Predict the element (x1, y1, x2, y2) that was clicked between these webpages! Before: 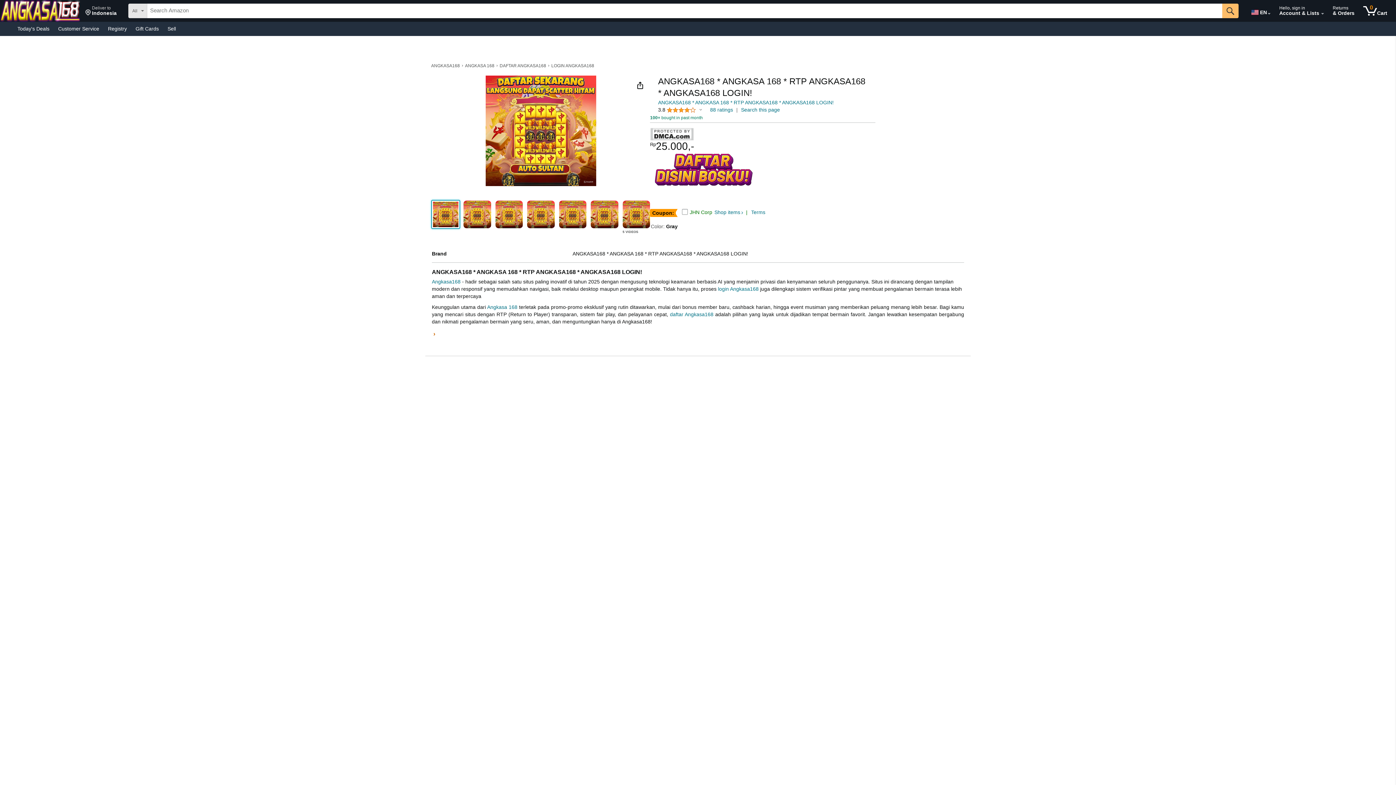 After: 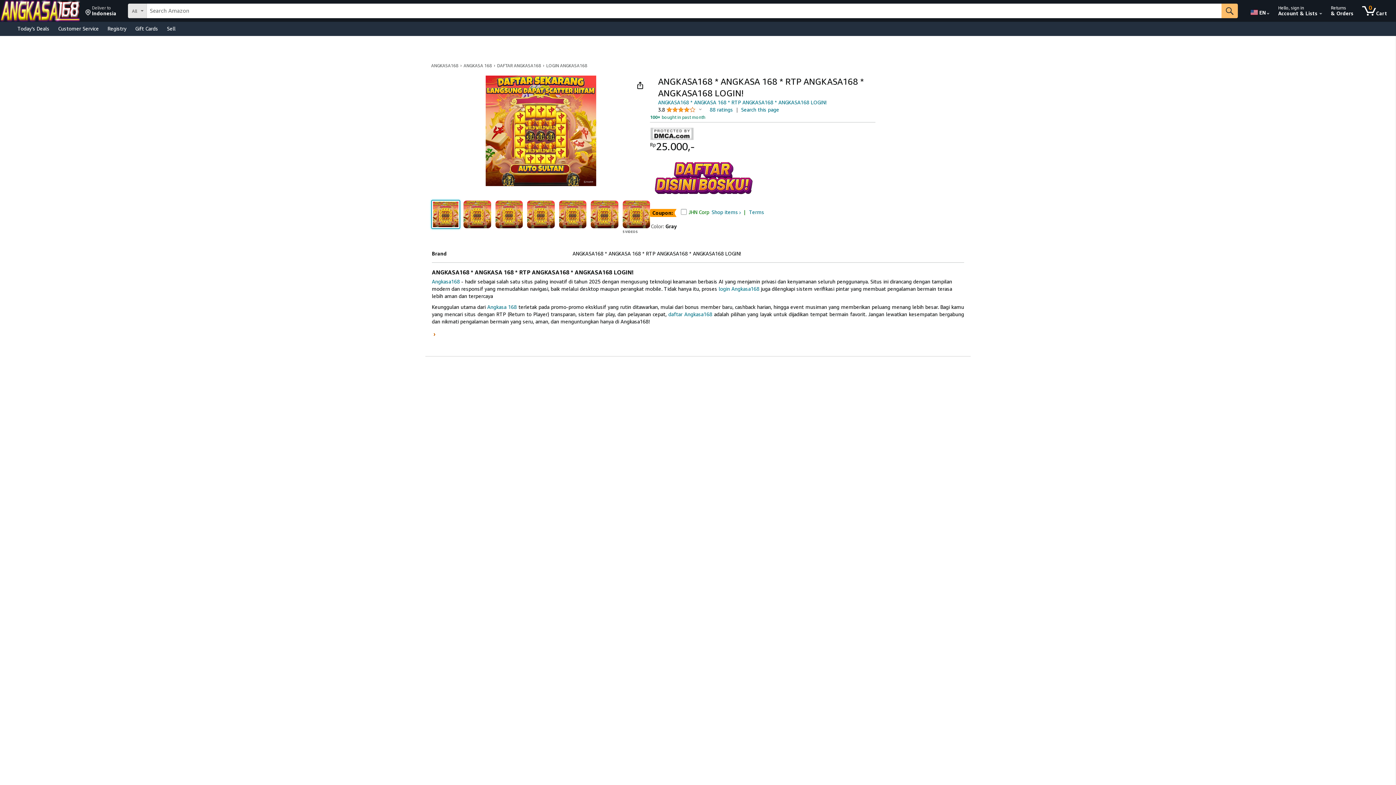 Action: bbox: (432, 278, 460, 284) label: Angkasa168